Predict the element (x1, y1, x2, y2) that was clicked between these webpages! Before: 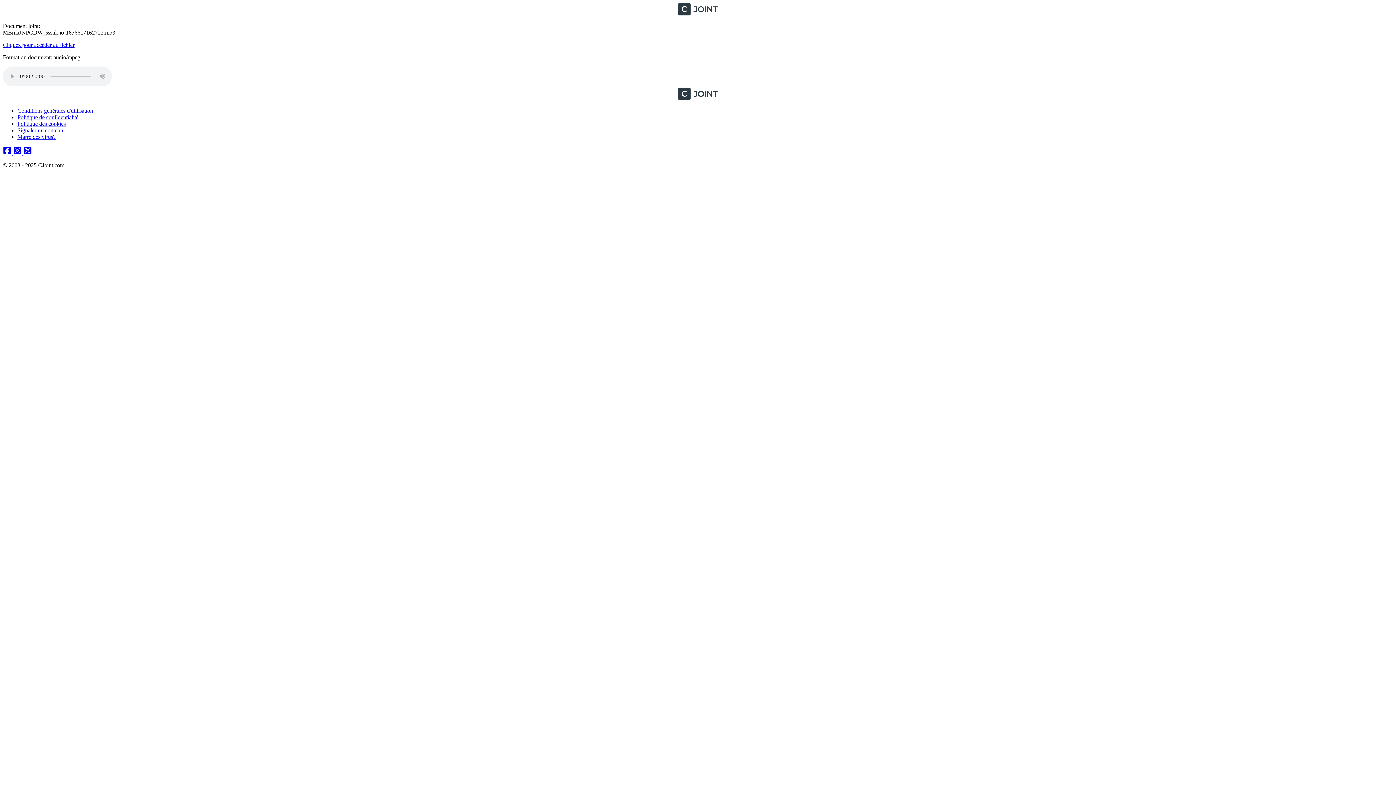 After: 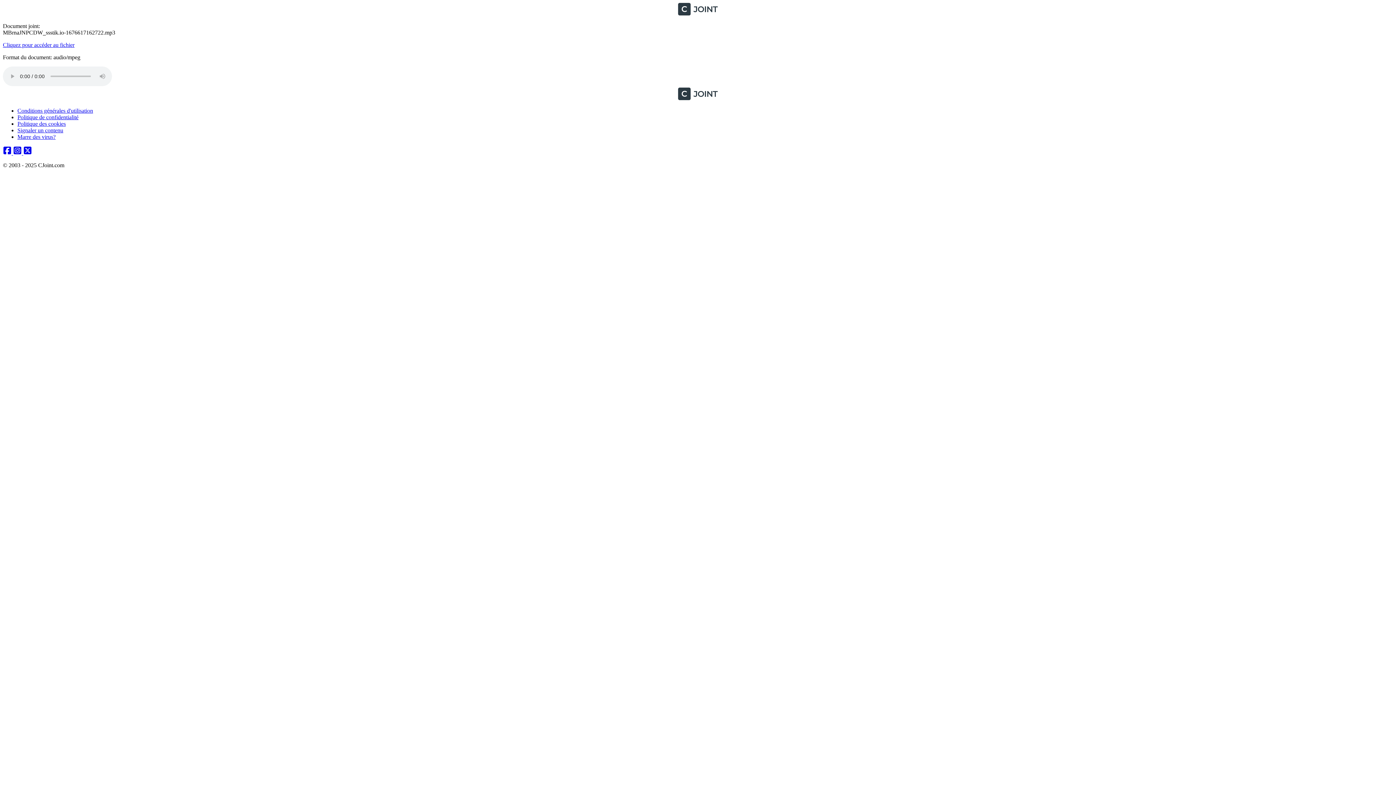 Action: label: Instagram bbox: (13, 149, 23, 156)